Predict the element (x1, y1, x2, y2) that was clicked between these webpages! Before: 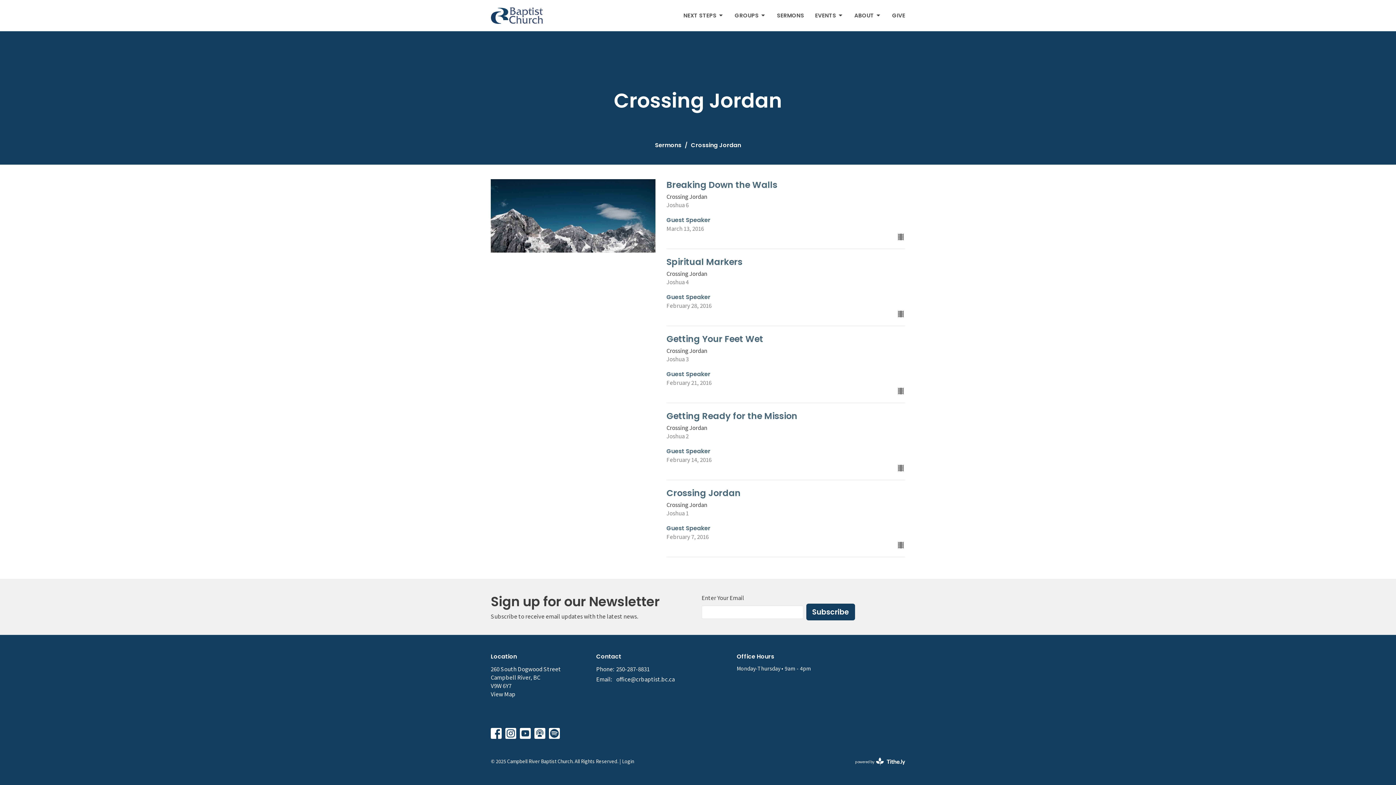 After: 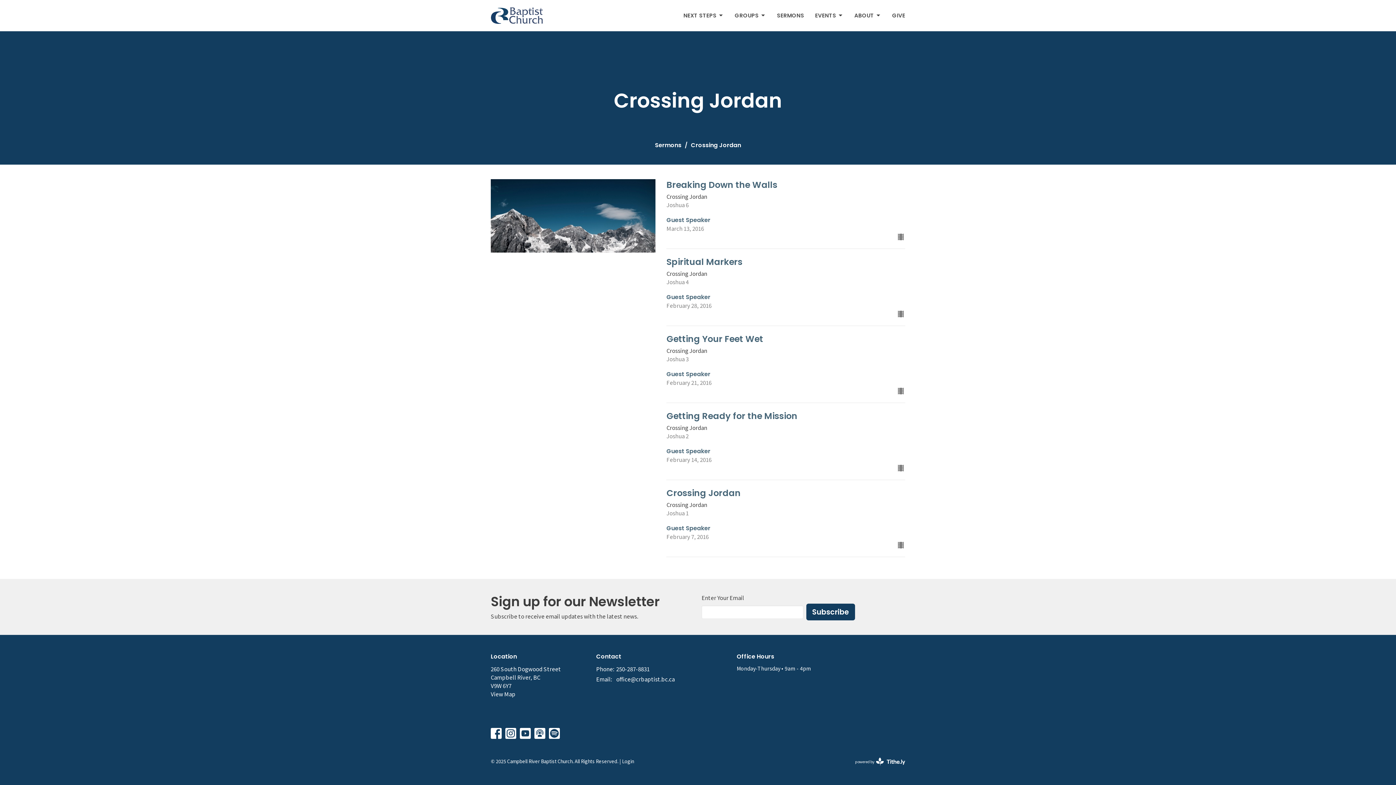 Action: bbox: (520, 728, 530, 739)